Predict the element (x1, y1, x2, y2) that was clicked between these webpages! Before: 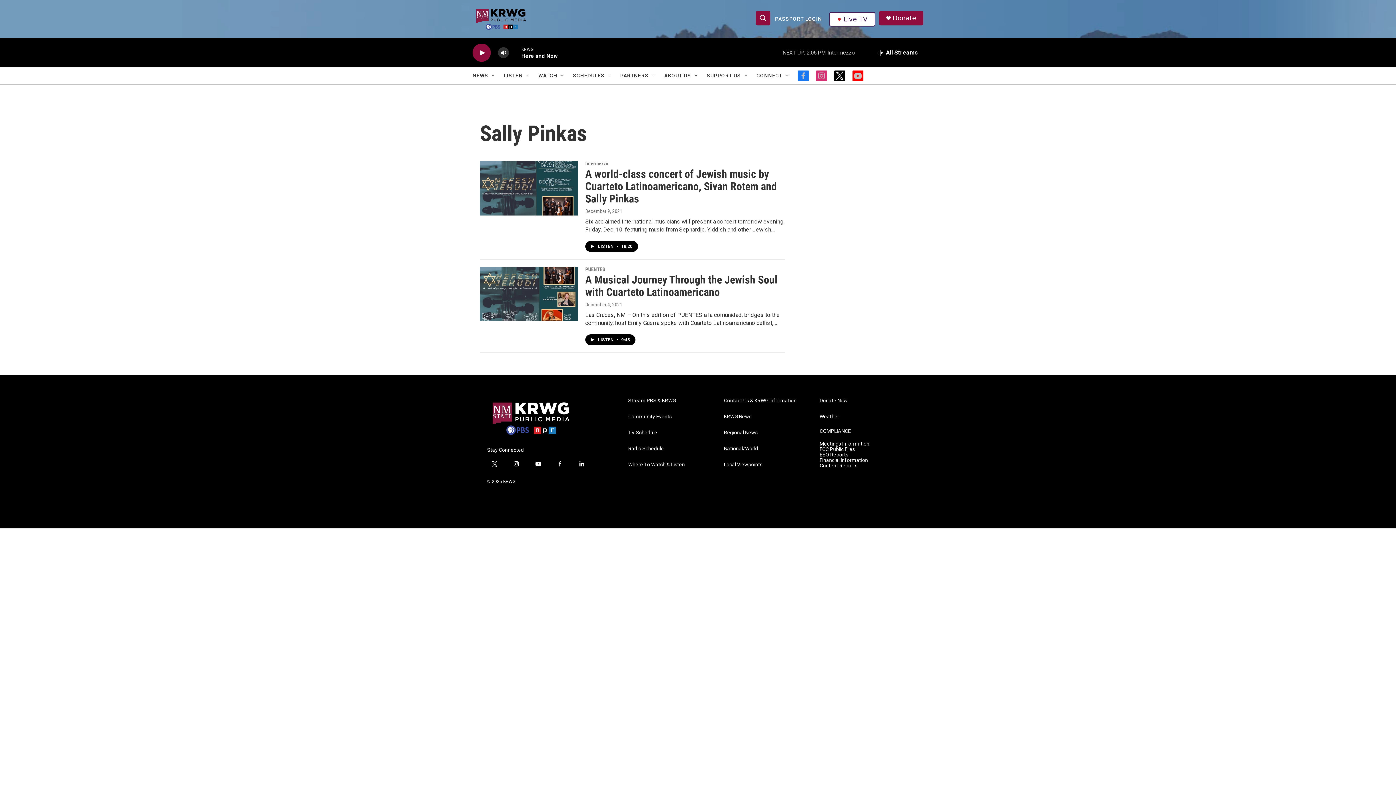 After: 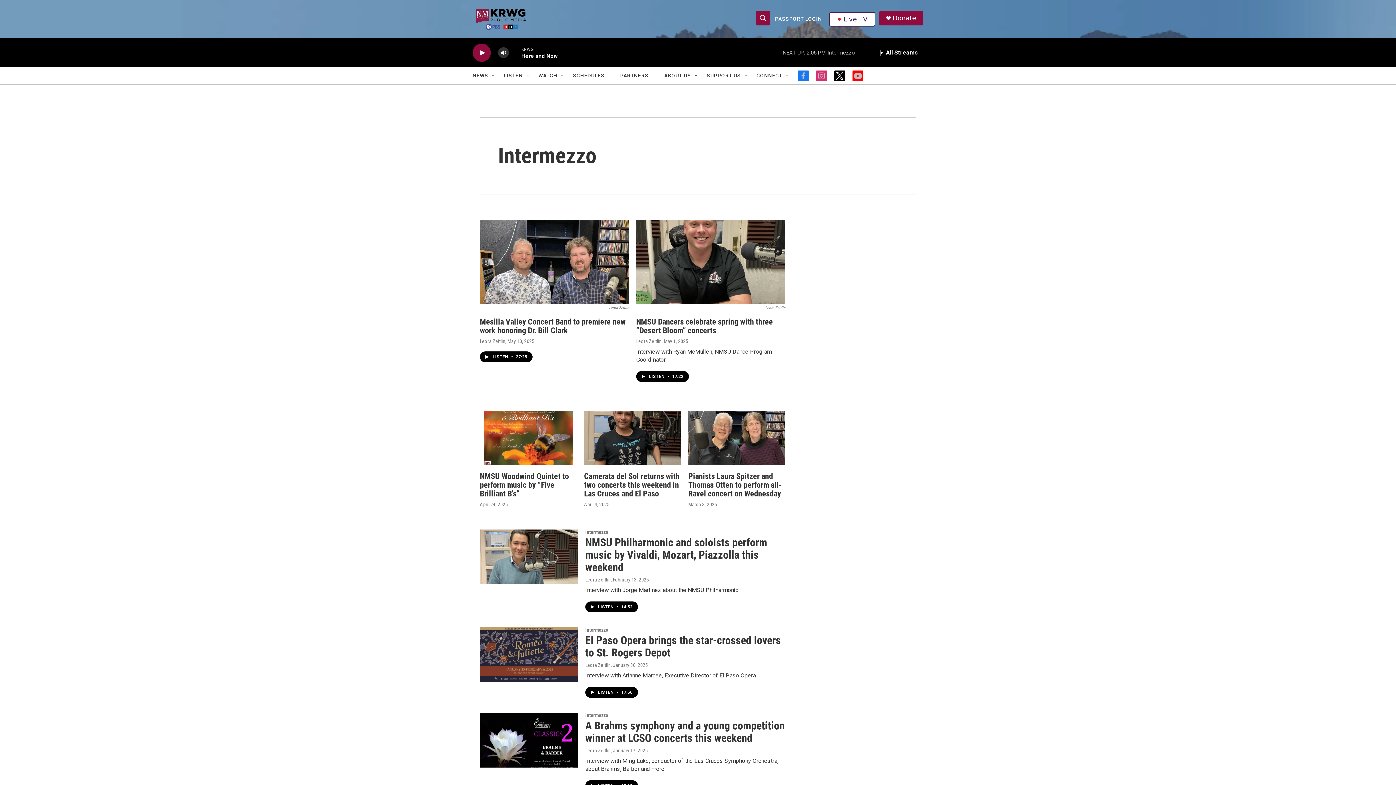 Action: bbox: (585, 160, 612, 166) label: Intermezzo